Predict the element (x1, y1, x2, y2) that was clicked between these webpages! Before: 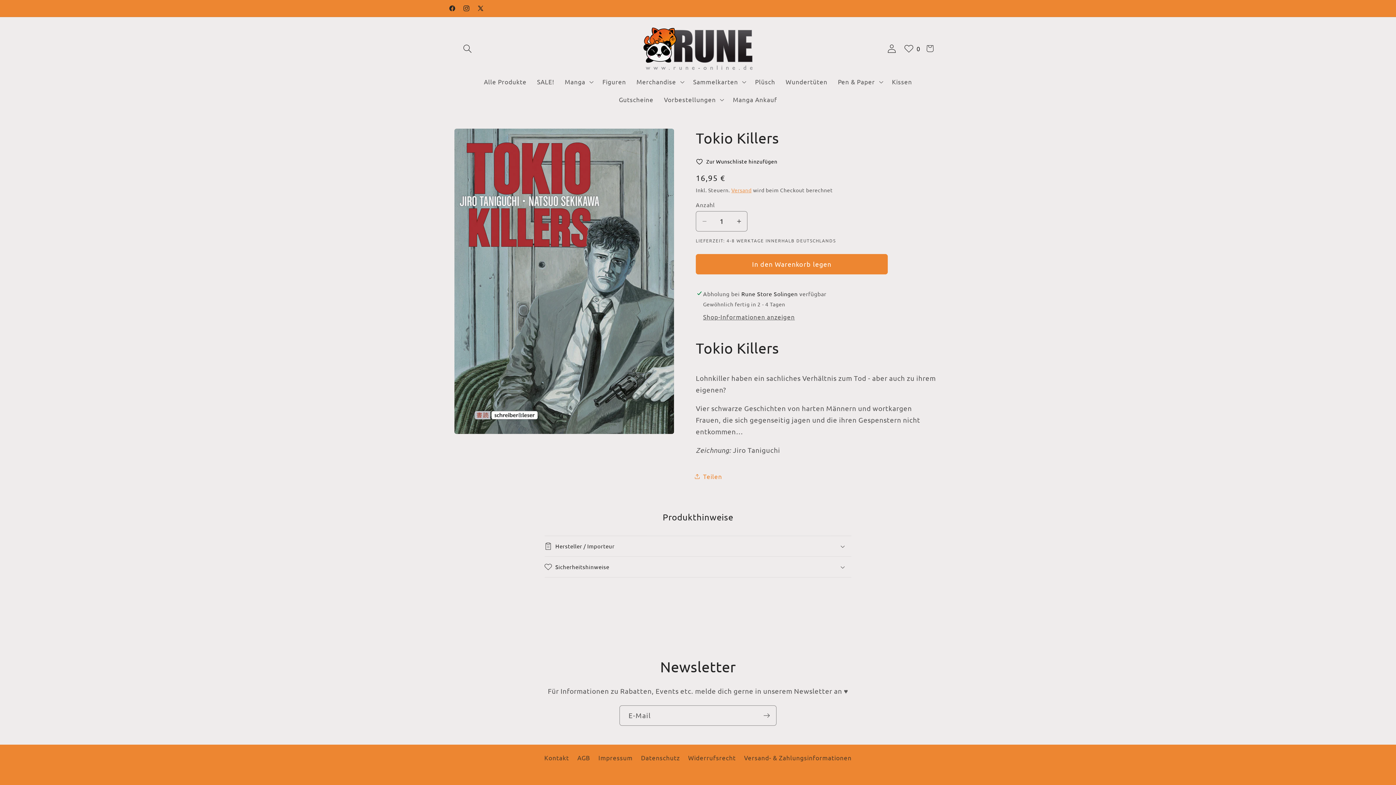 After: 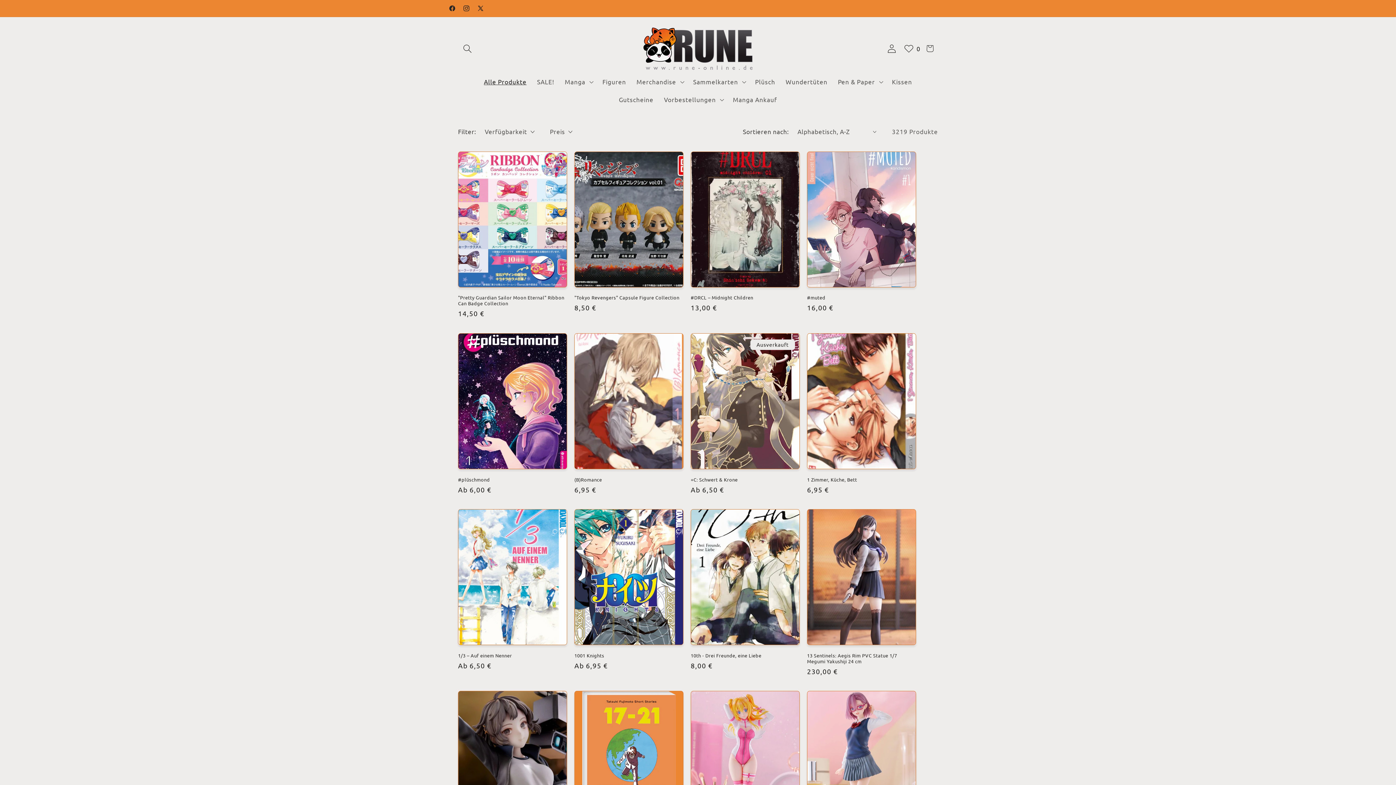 Action: bbox: (478, 73, 531, 90) label: Alle Produkte